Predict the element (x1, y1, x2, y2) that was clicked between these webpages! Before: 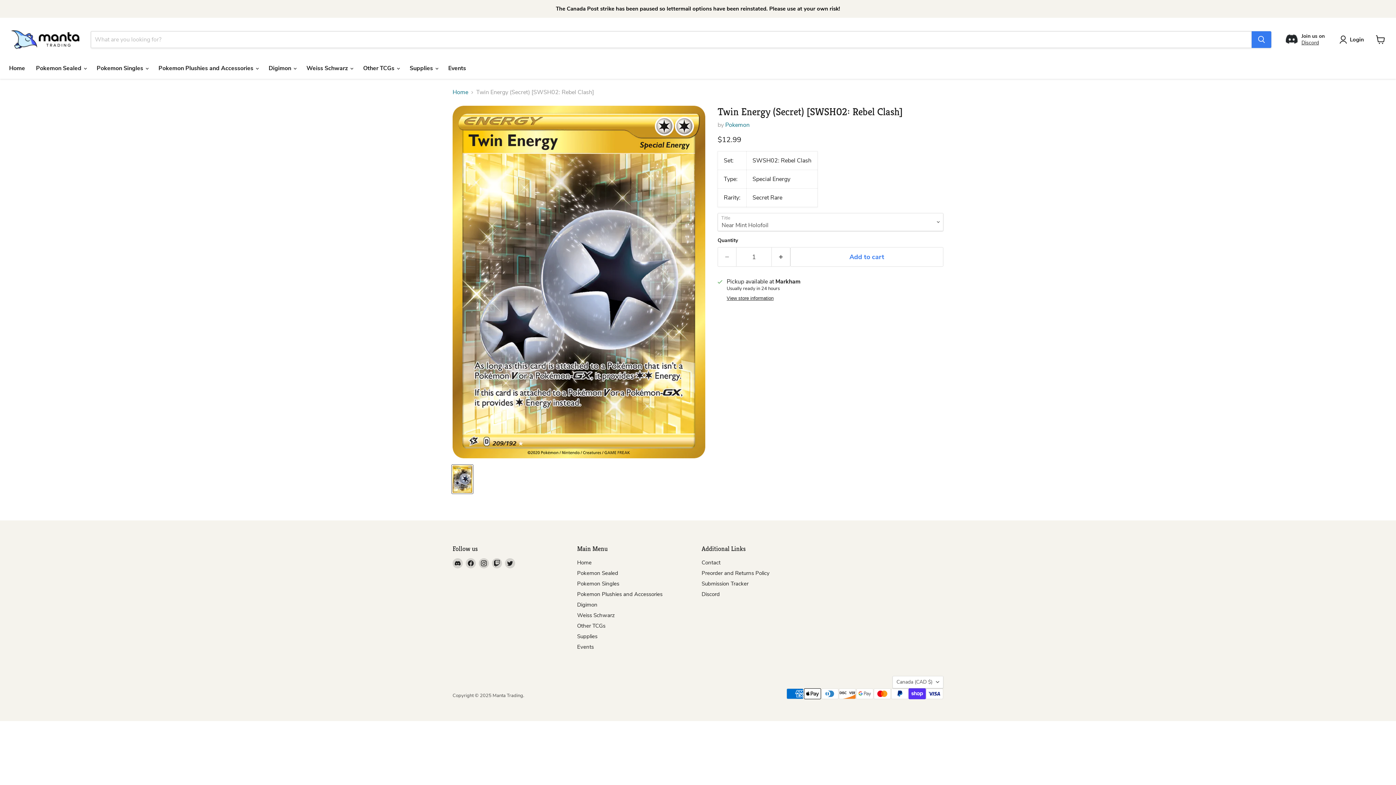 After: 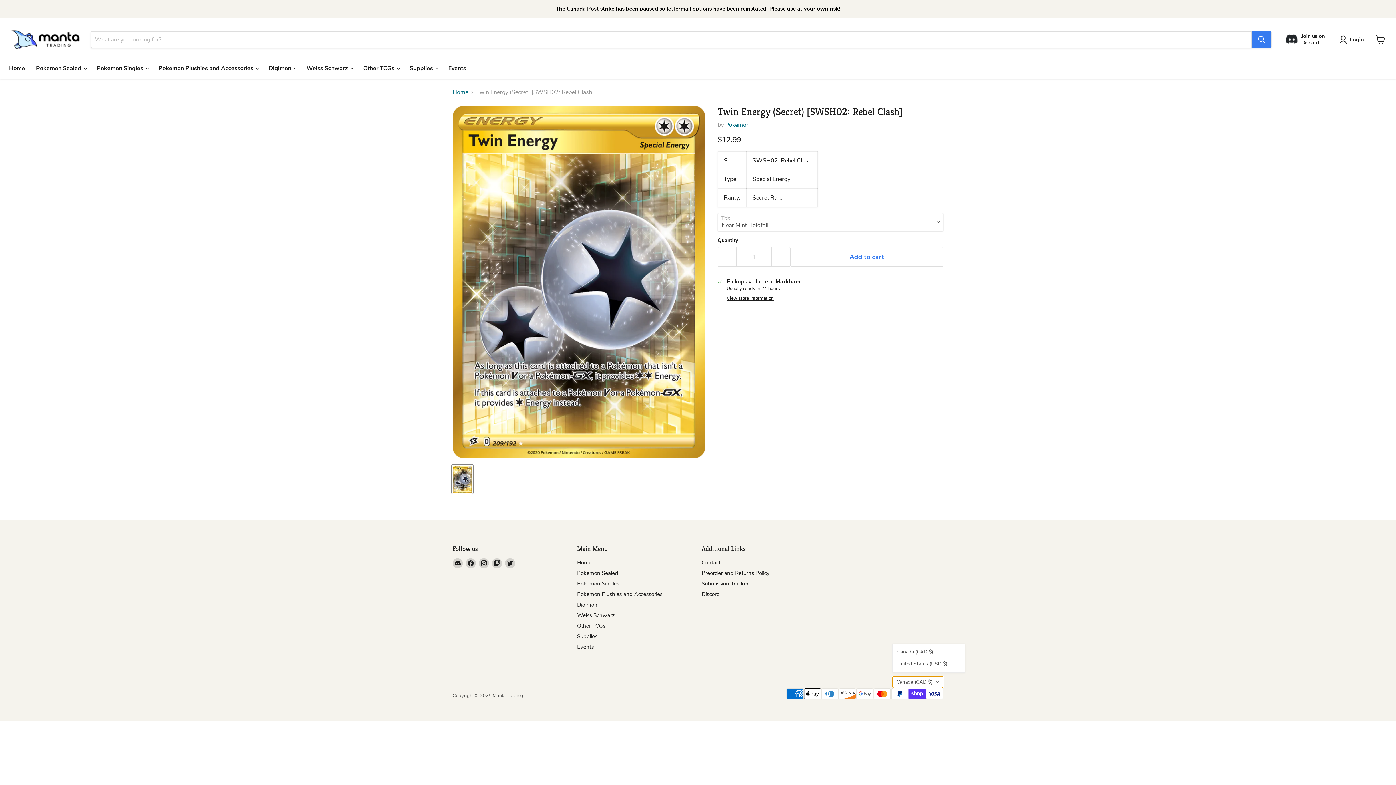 Action: label: Canada (CAD $) bbox: (892, 676, 943, 688)